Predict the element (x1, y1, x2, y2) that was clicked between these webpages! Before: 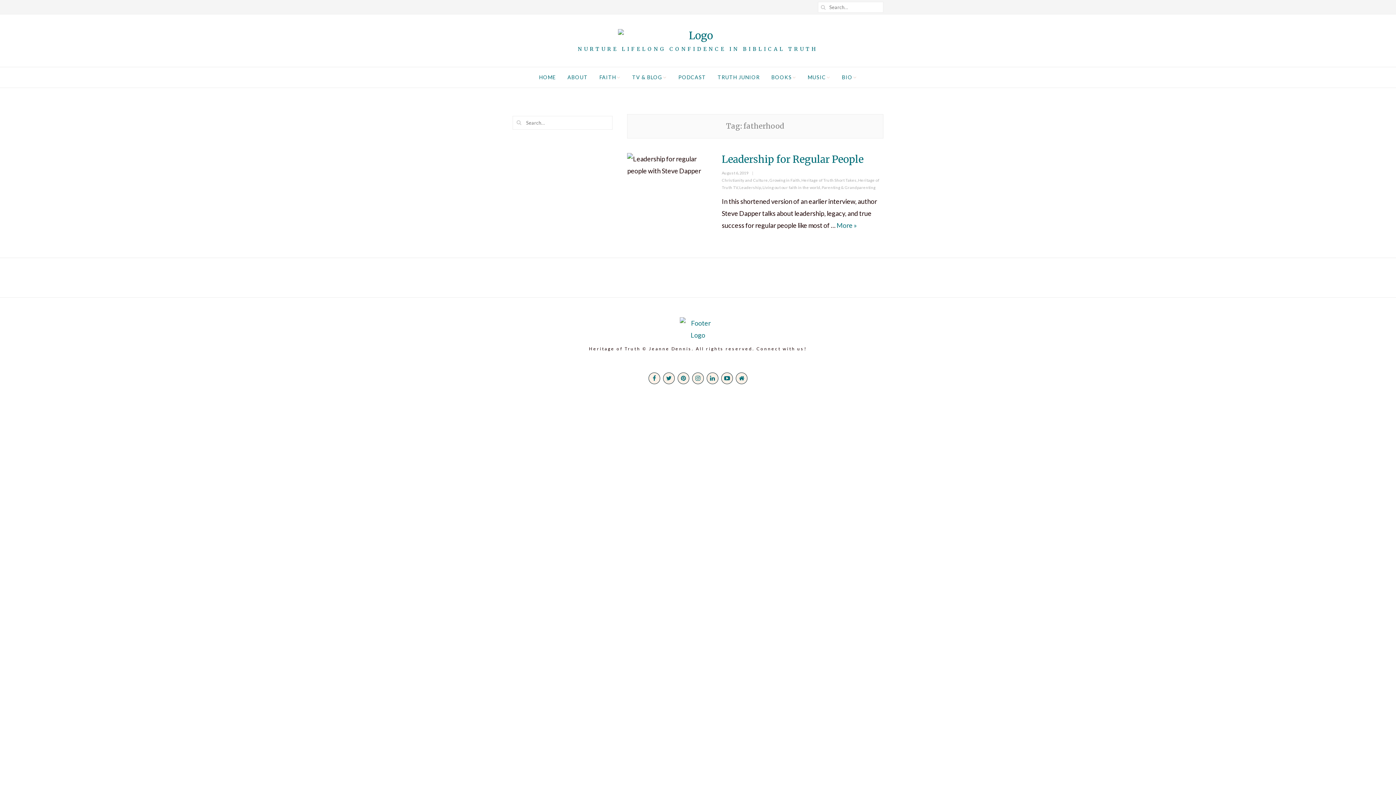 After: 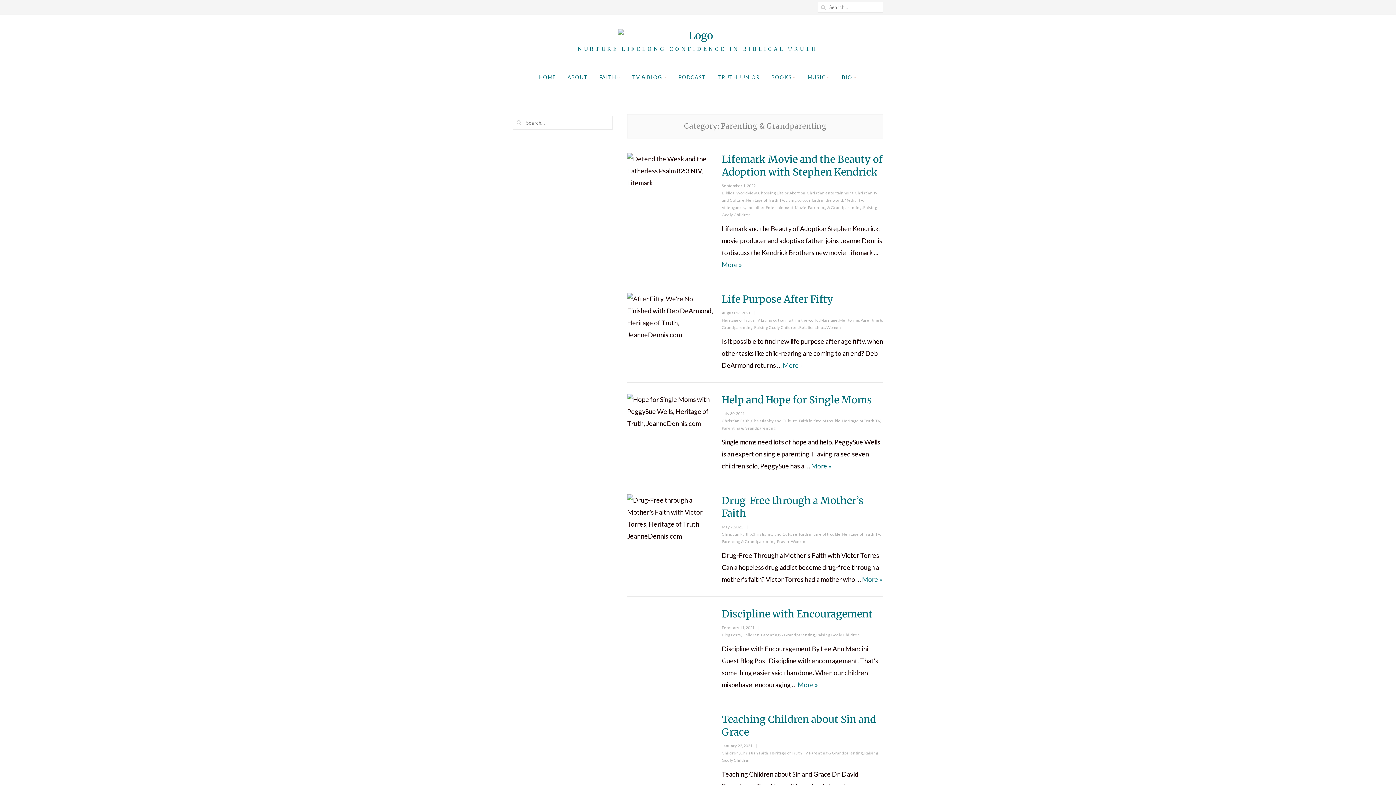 Action: bbox: (821, 185, 875, 189) label: Parenting & Grandparenting